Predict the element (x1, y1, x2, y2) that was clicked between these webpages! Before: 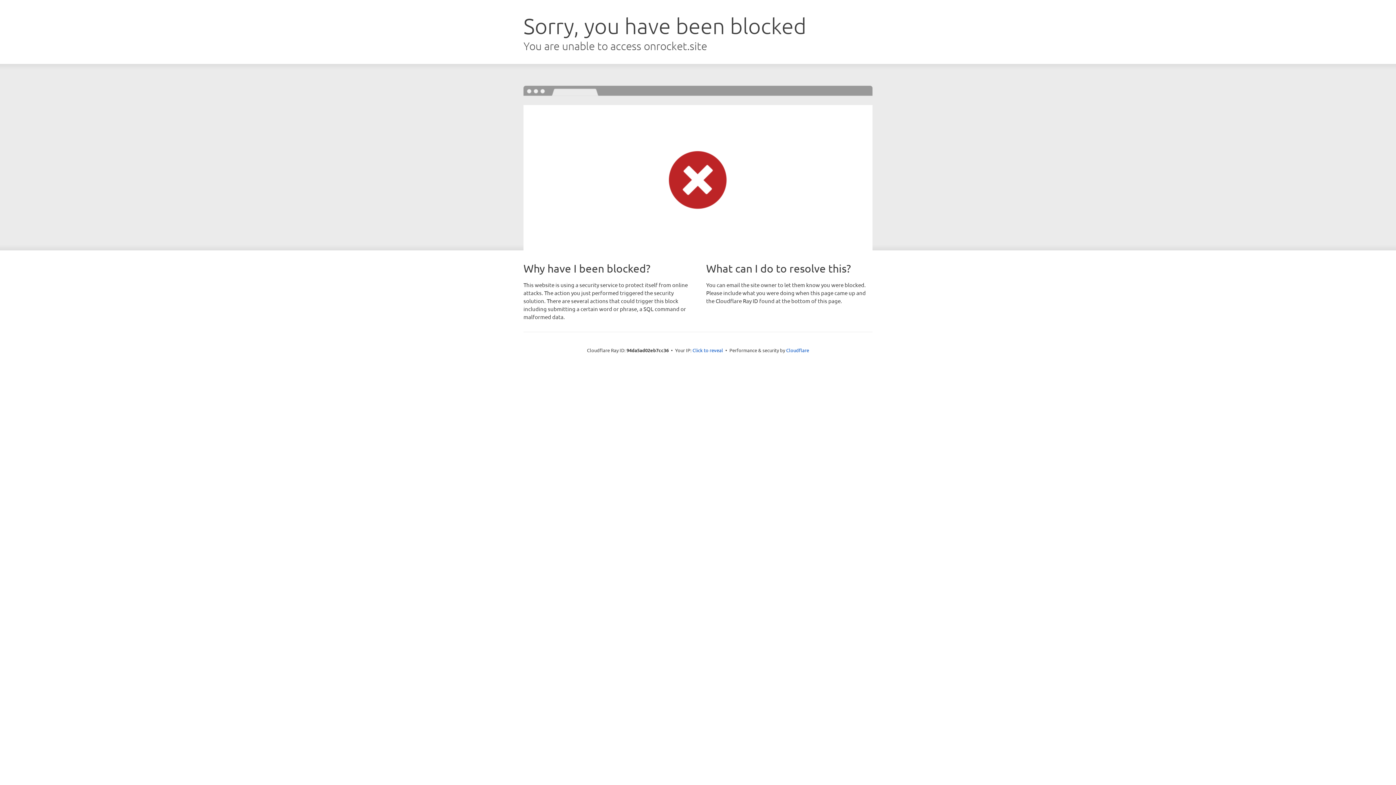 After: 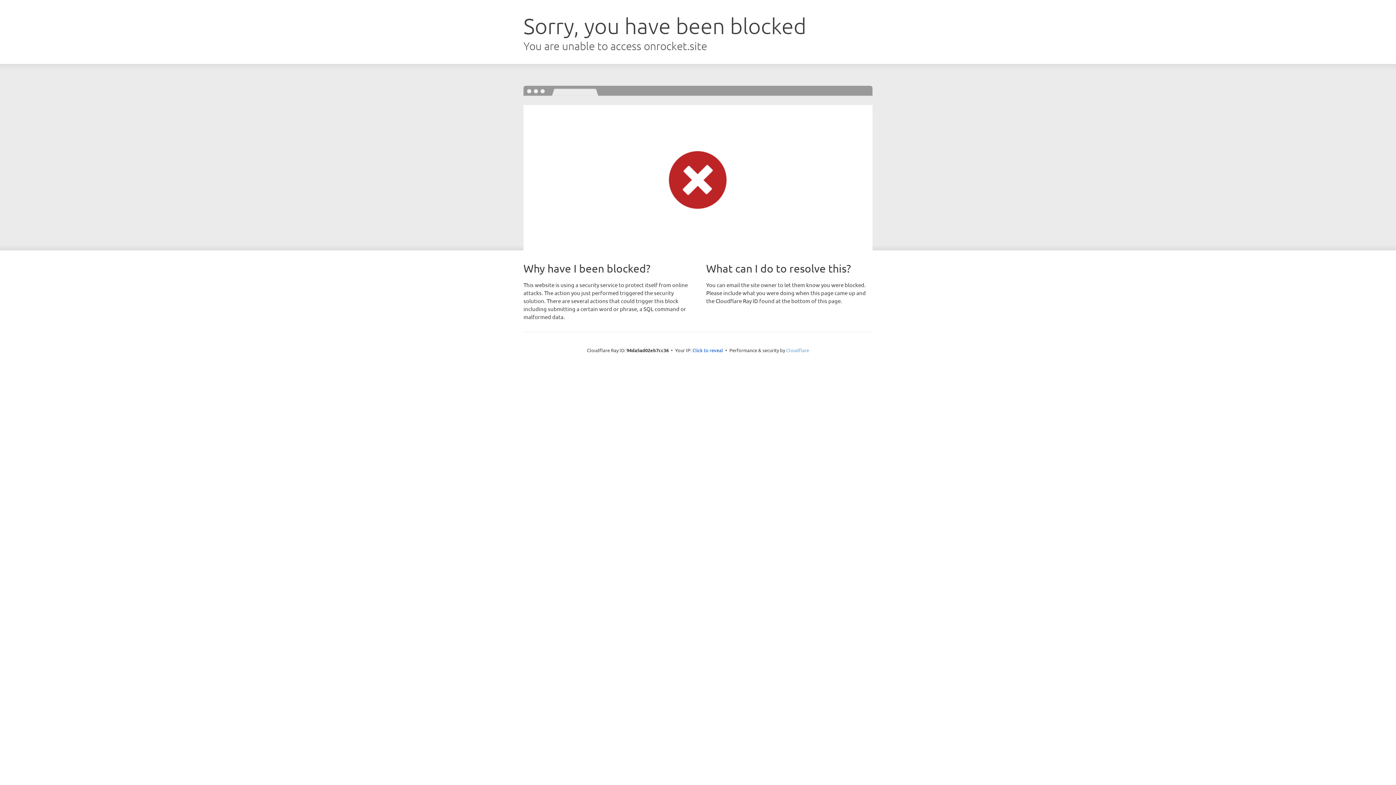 Action: label: Cloudflare bbox: (786, 347, 809, 353)